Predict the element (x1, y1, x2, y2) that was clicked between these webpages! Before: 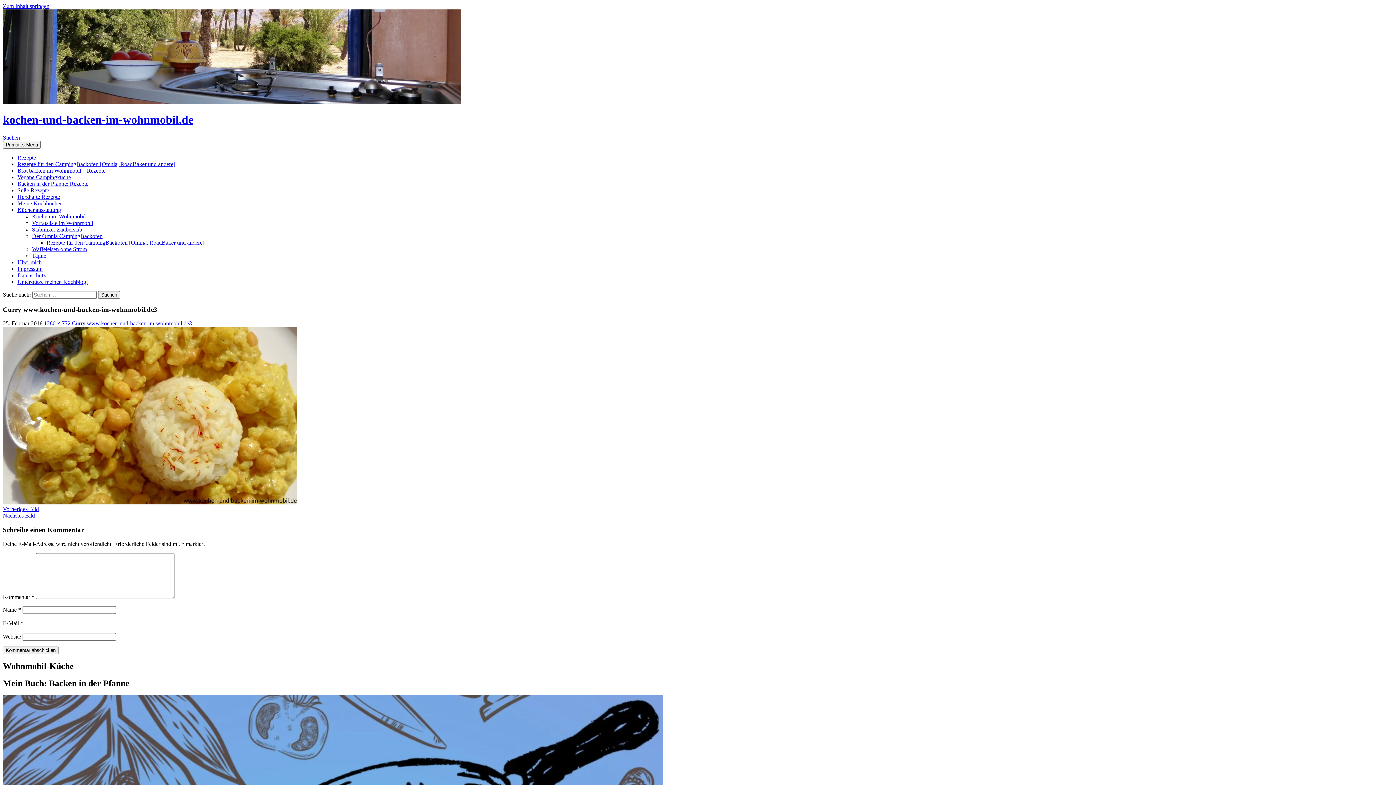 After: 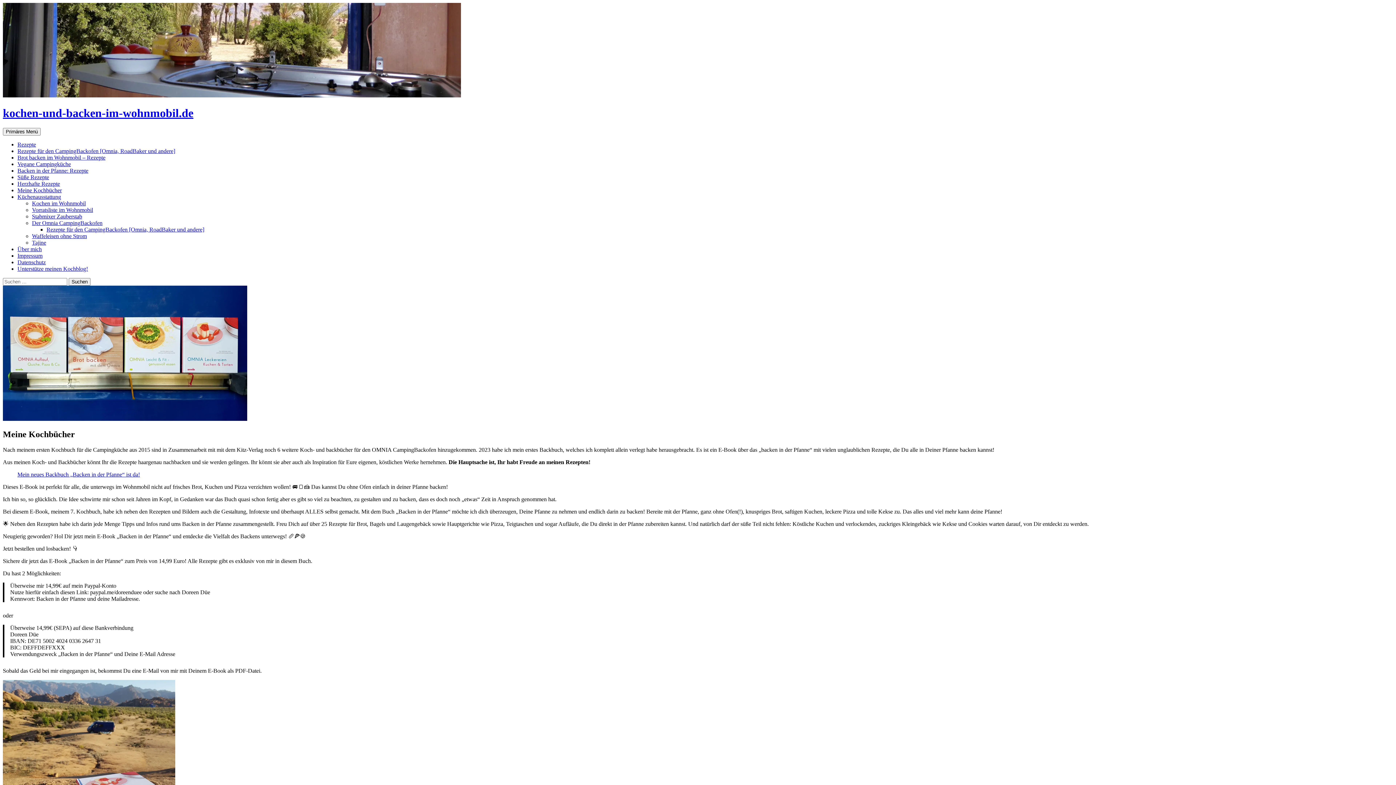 Action: label: Meine Kochbücher bbox: (17, 200, 61, 206)